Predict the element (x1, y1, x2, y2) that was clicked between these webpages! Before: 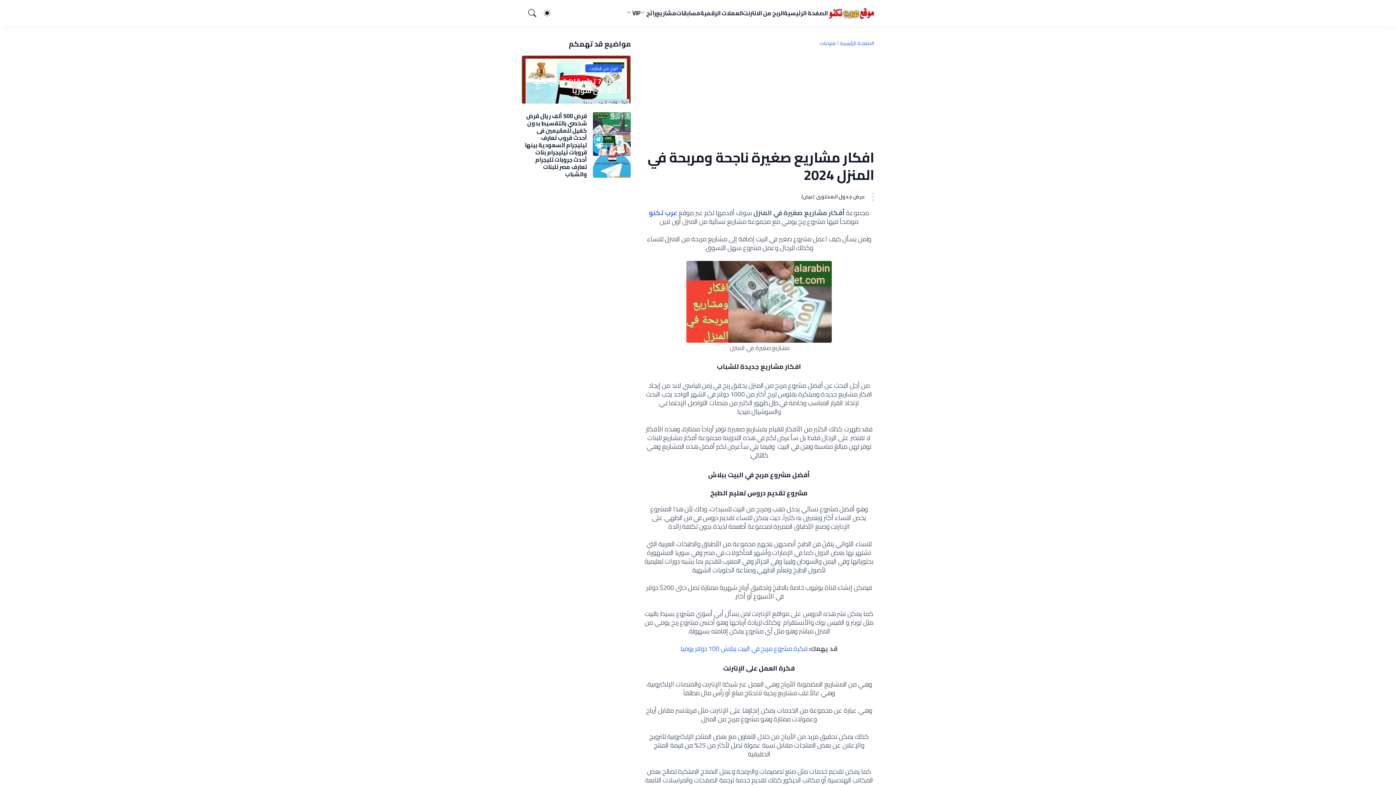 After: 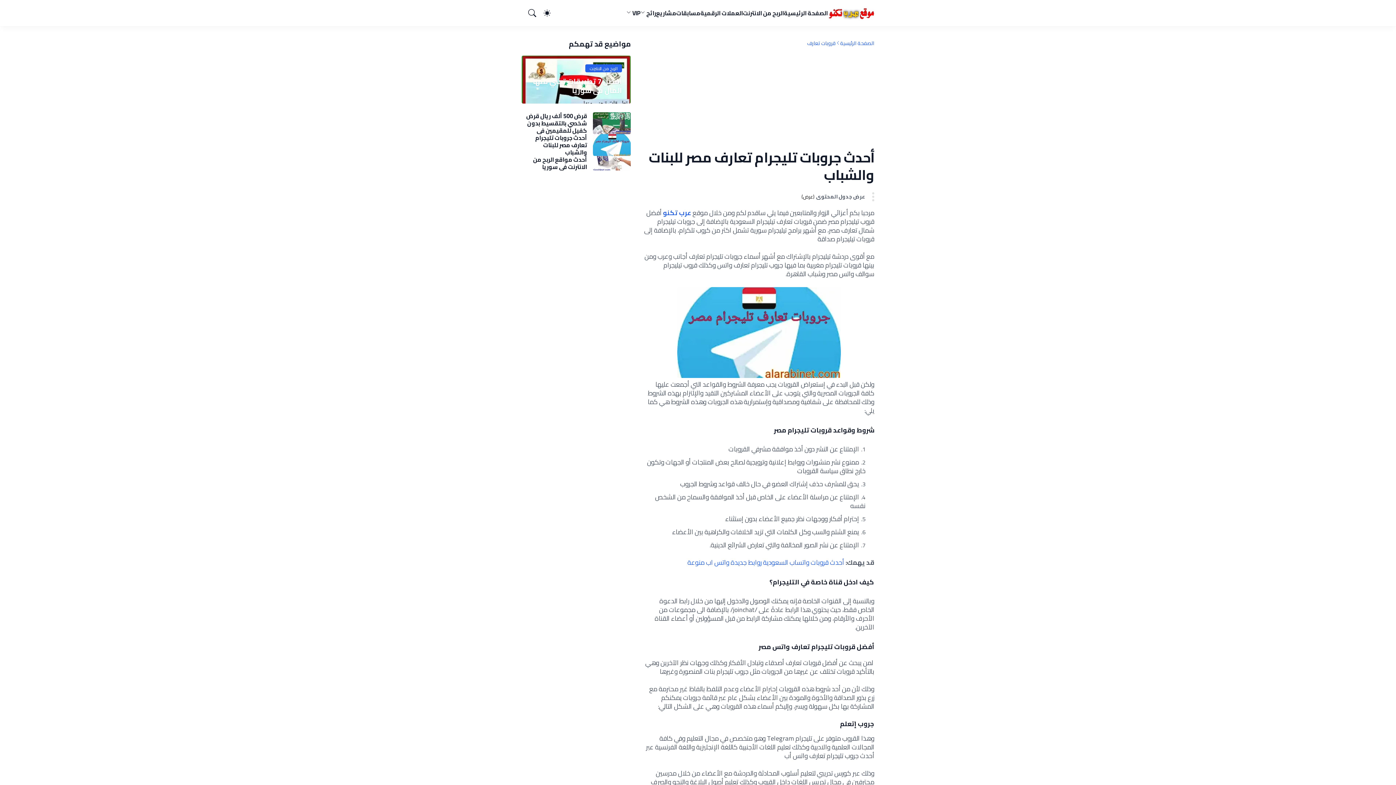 Action: bbox: (521, 156, 587, 177) label: أحدث جروبات تليجرام تعارف مصر للبنات والشباب